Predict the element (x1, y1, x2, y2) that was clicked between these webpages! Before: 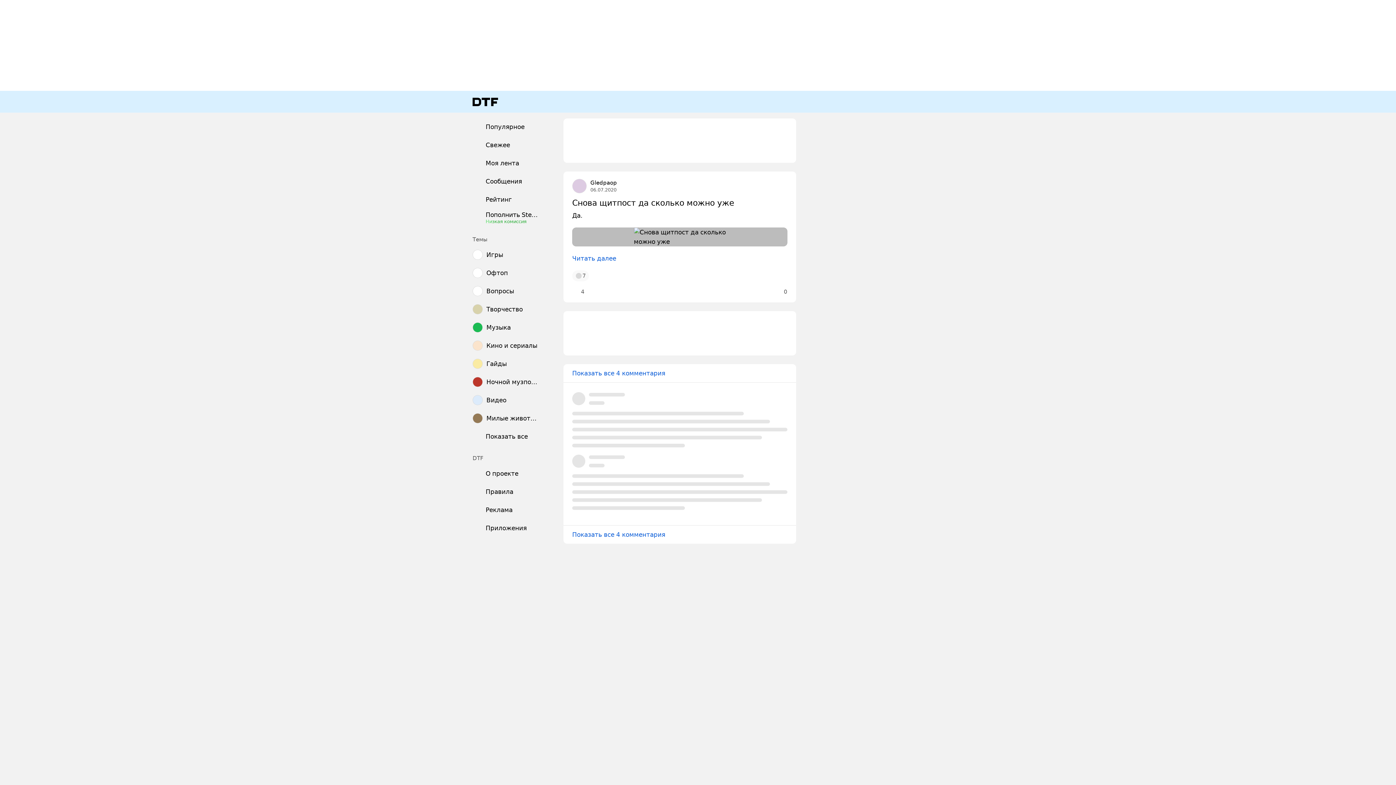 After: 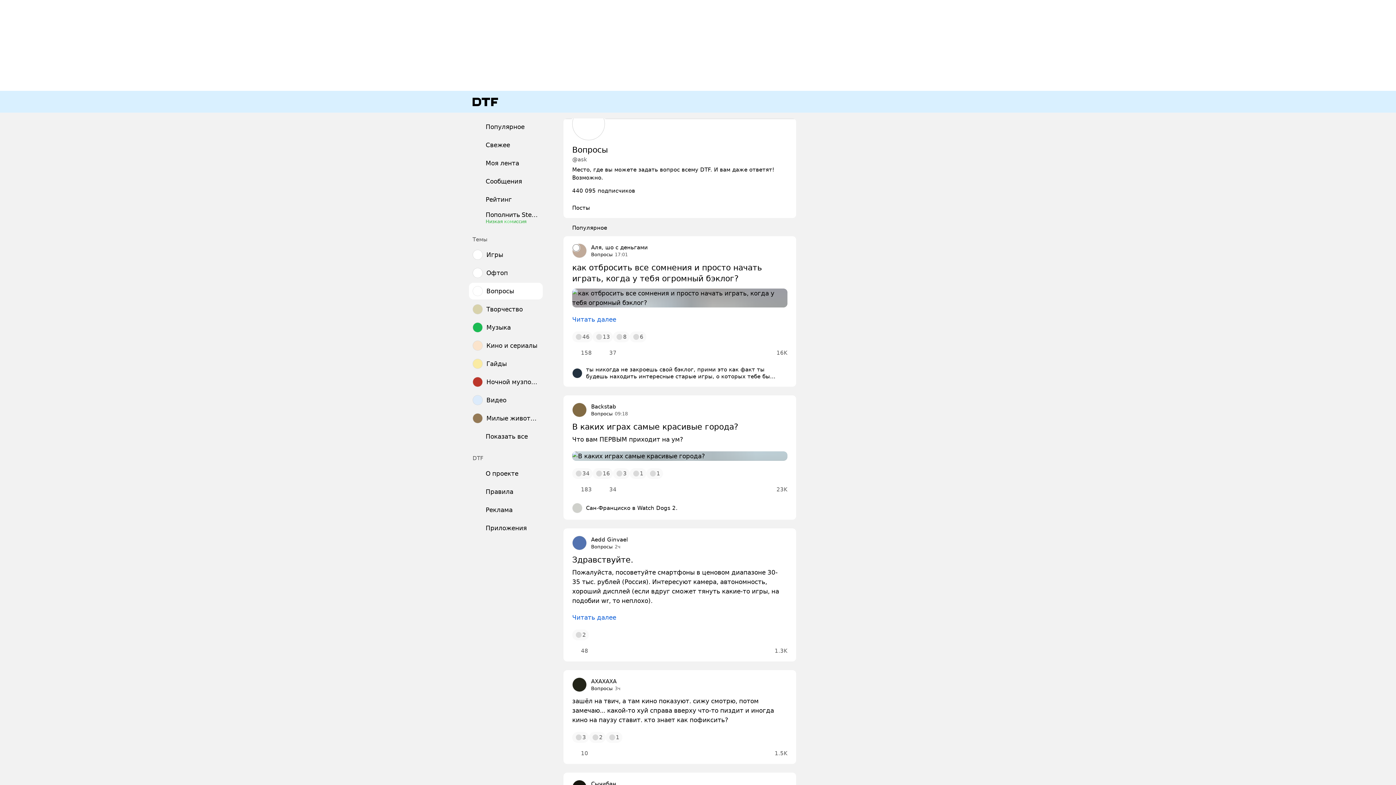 Action: label: Вопросы bbox: (469, 282, 542, 299)